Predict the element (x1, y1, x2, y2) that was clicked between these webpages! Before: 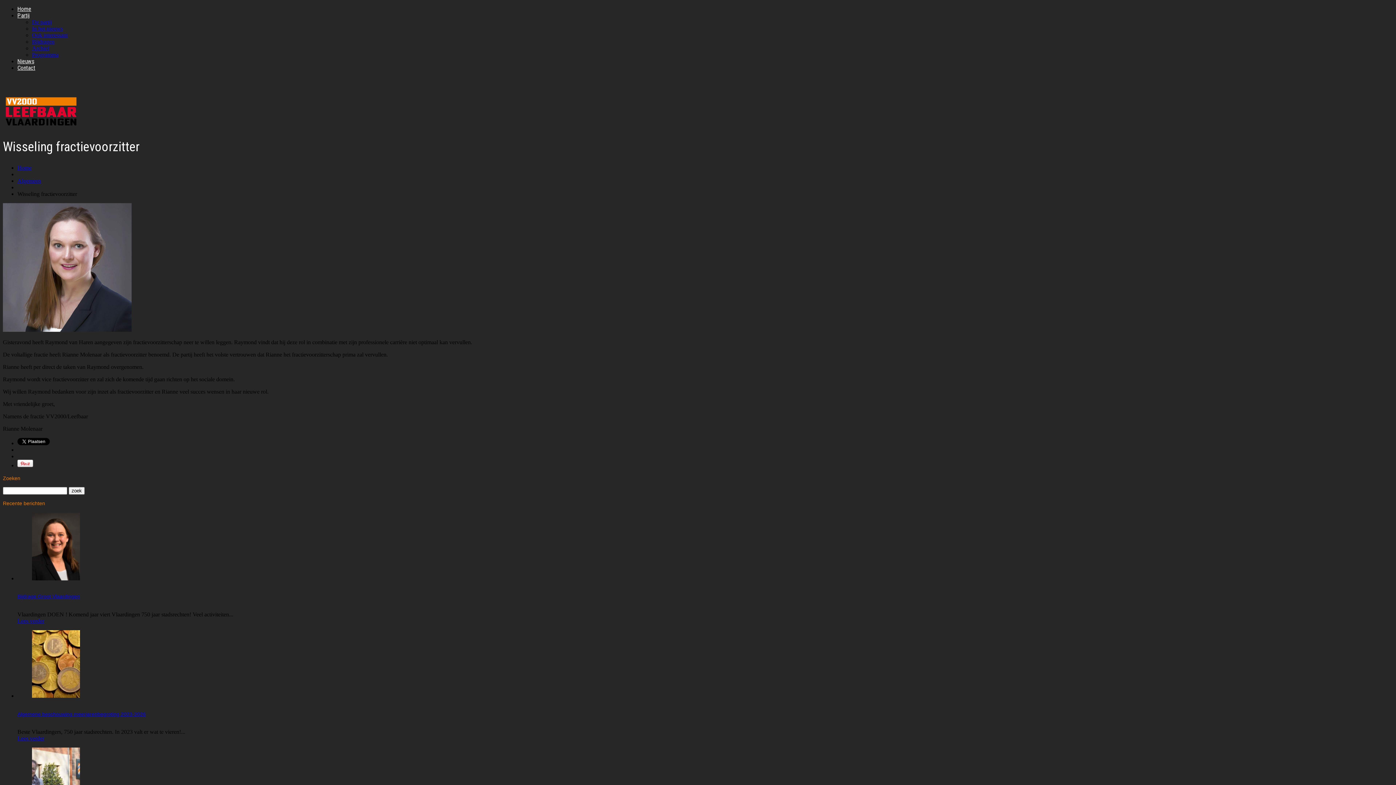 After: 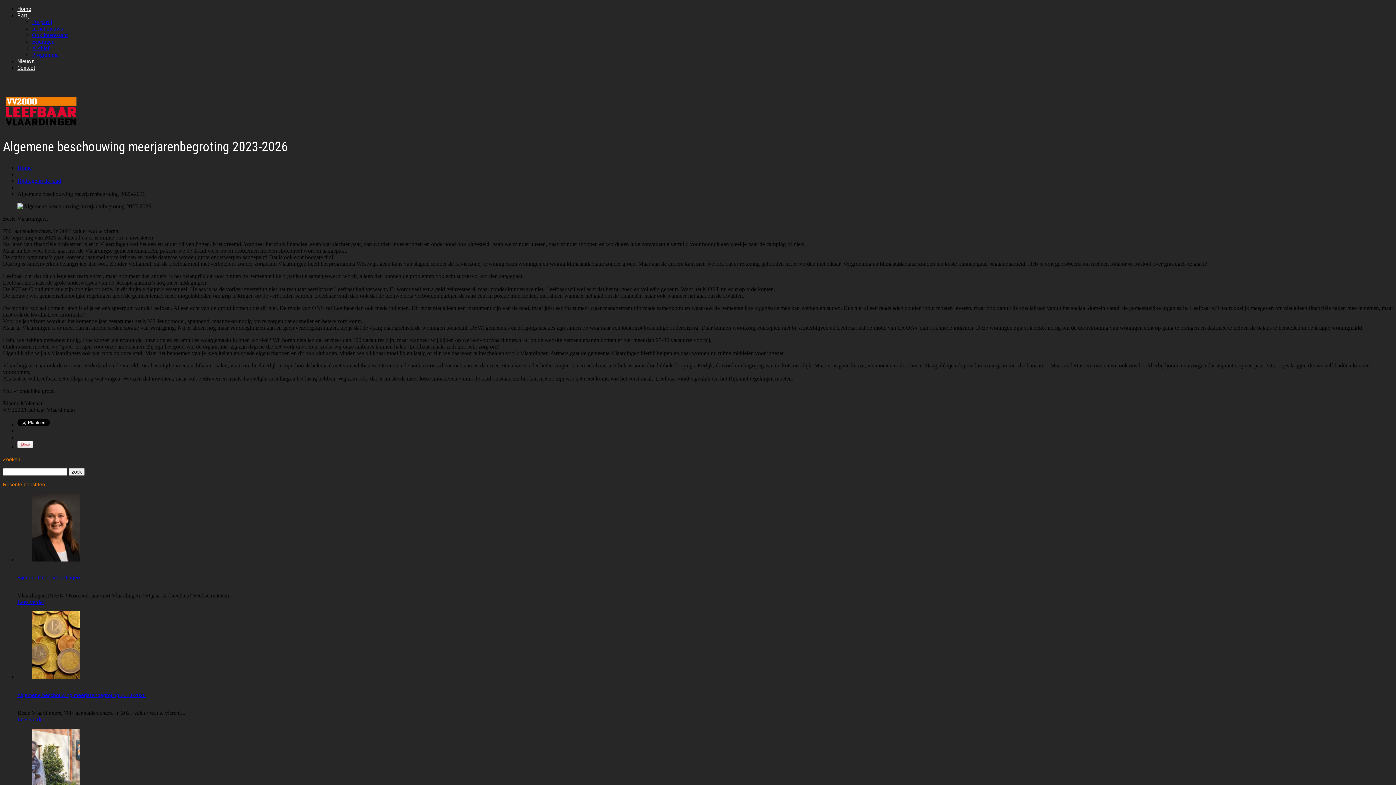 Action: bbox: (17, 711, 145, 717) label: Algemene beschouwing meerjarenbegroting 2023-2026